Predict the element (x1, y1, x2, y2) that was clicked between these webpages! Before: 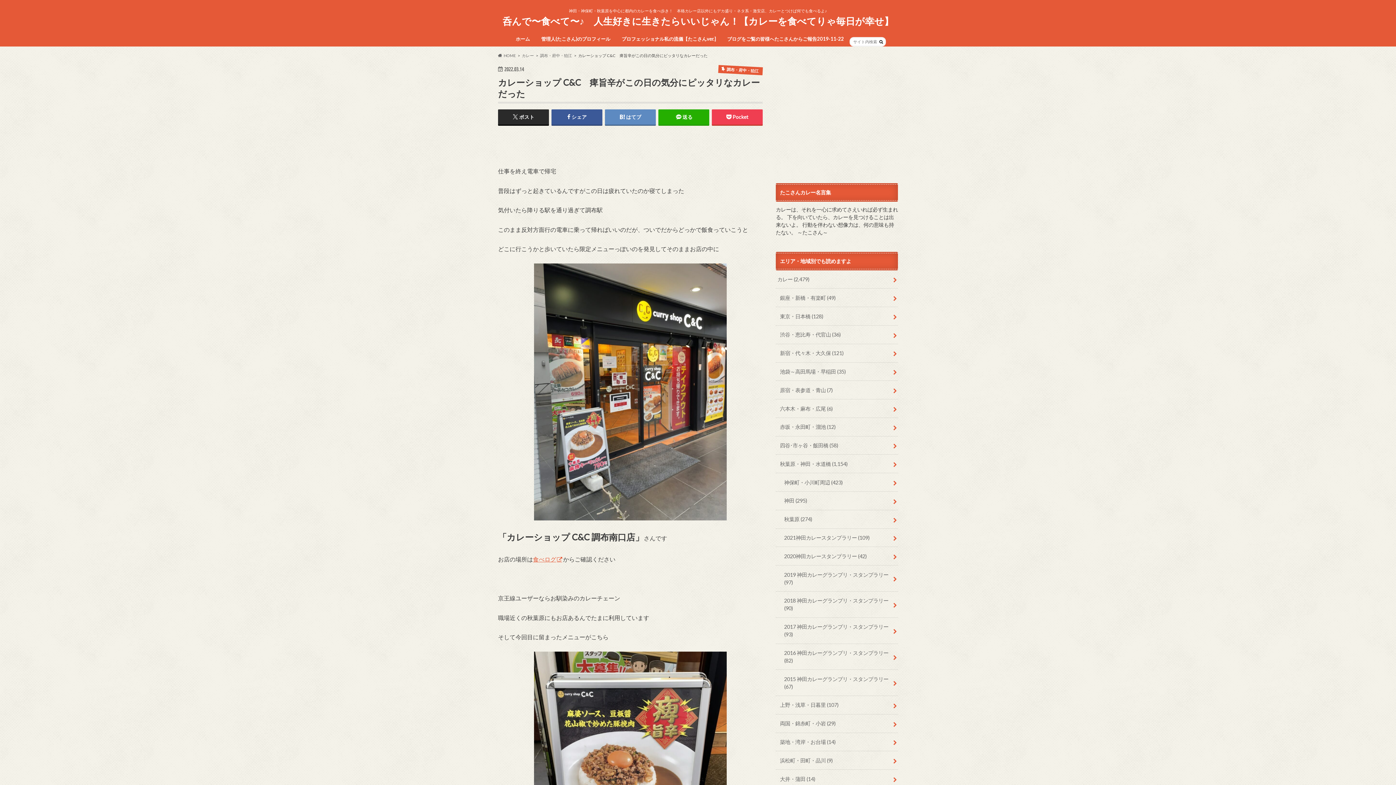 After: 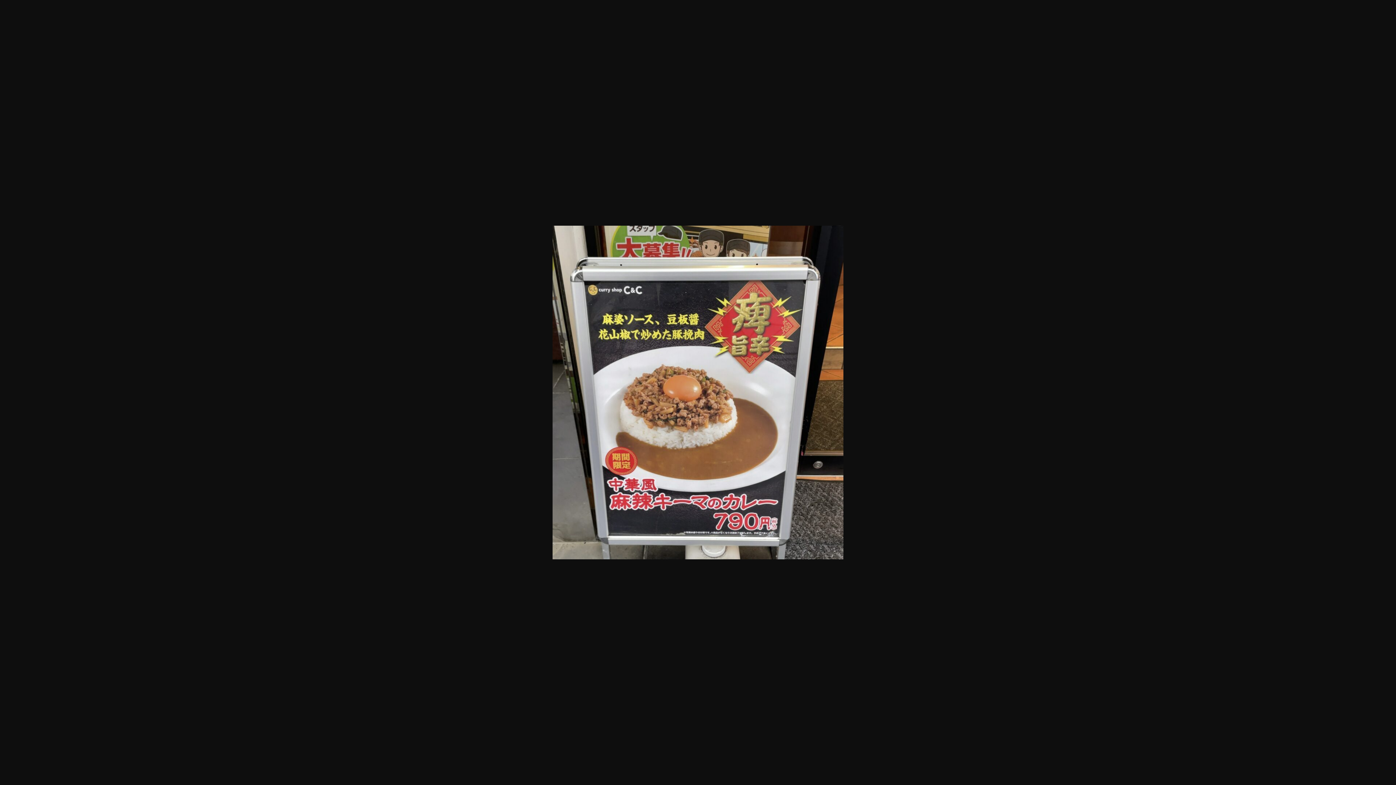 Action: bbox: (498, 651, 762, 873)